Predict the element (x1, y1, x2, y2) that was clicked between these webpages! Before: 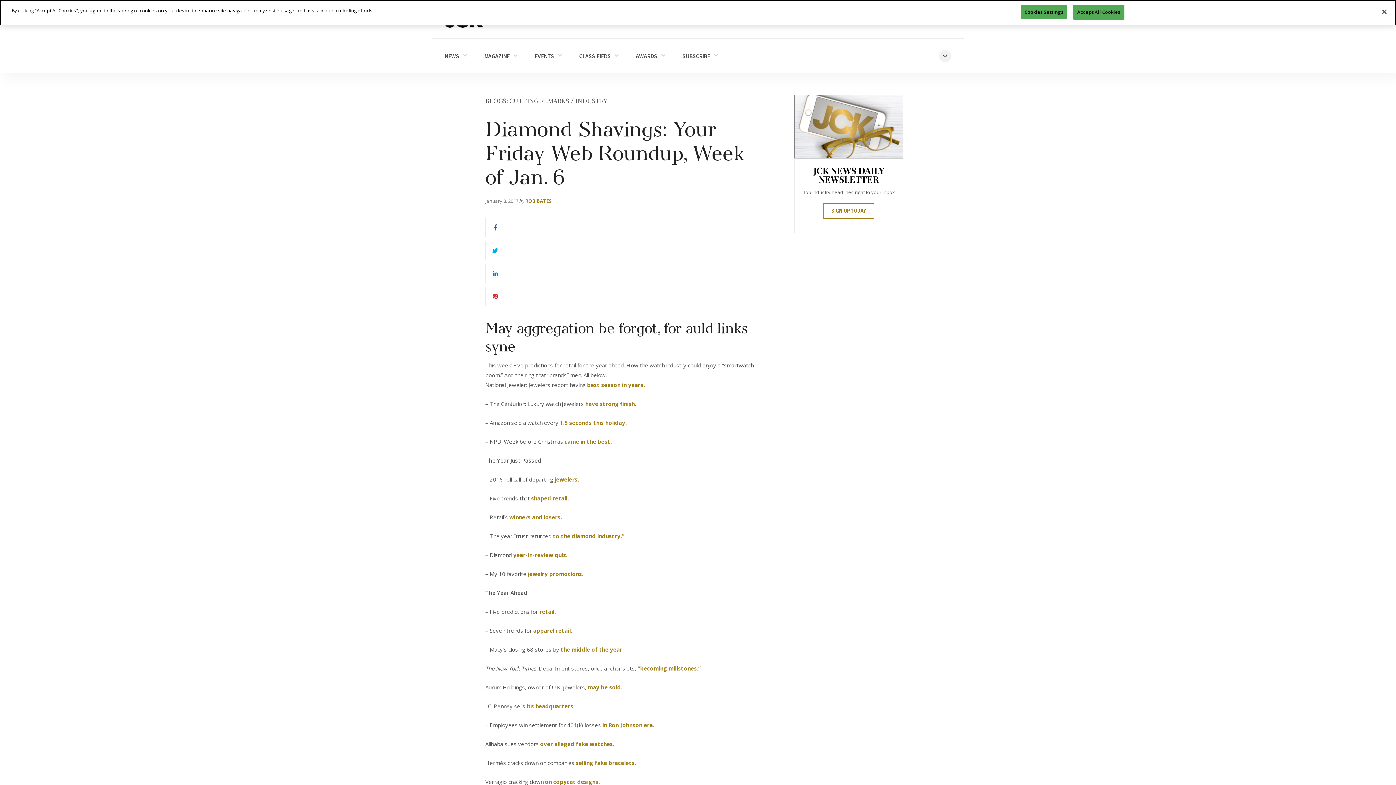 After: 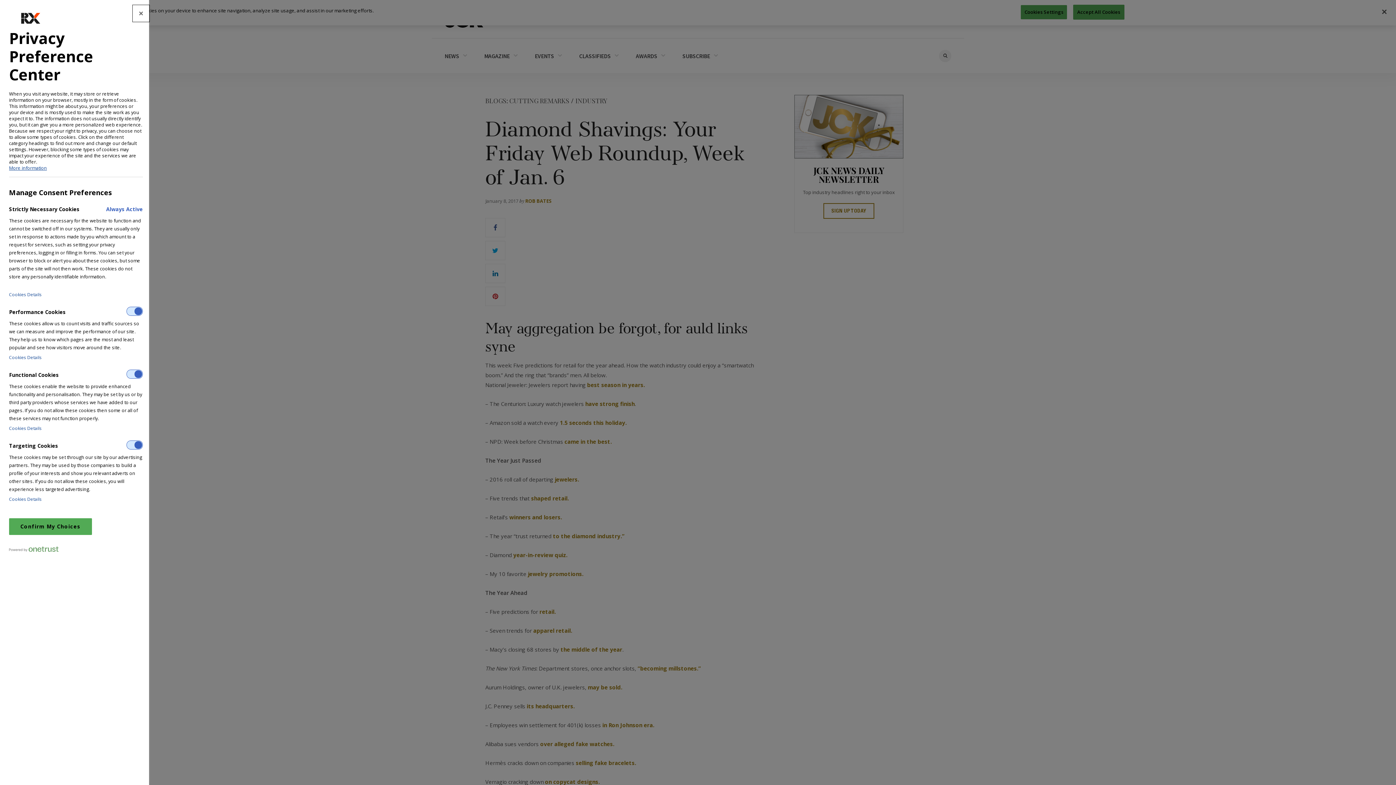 Action: bbox: (1021, 5, 1067, 19) label: Cookies Settings